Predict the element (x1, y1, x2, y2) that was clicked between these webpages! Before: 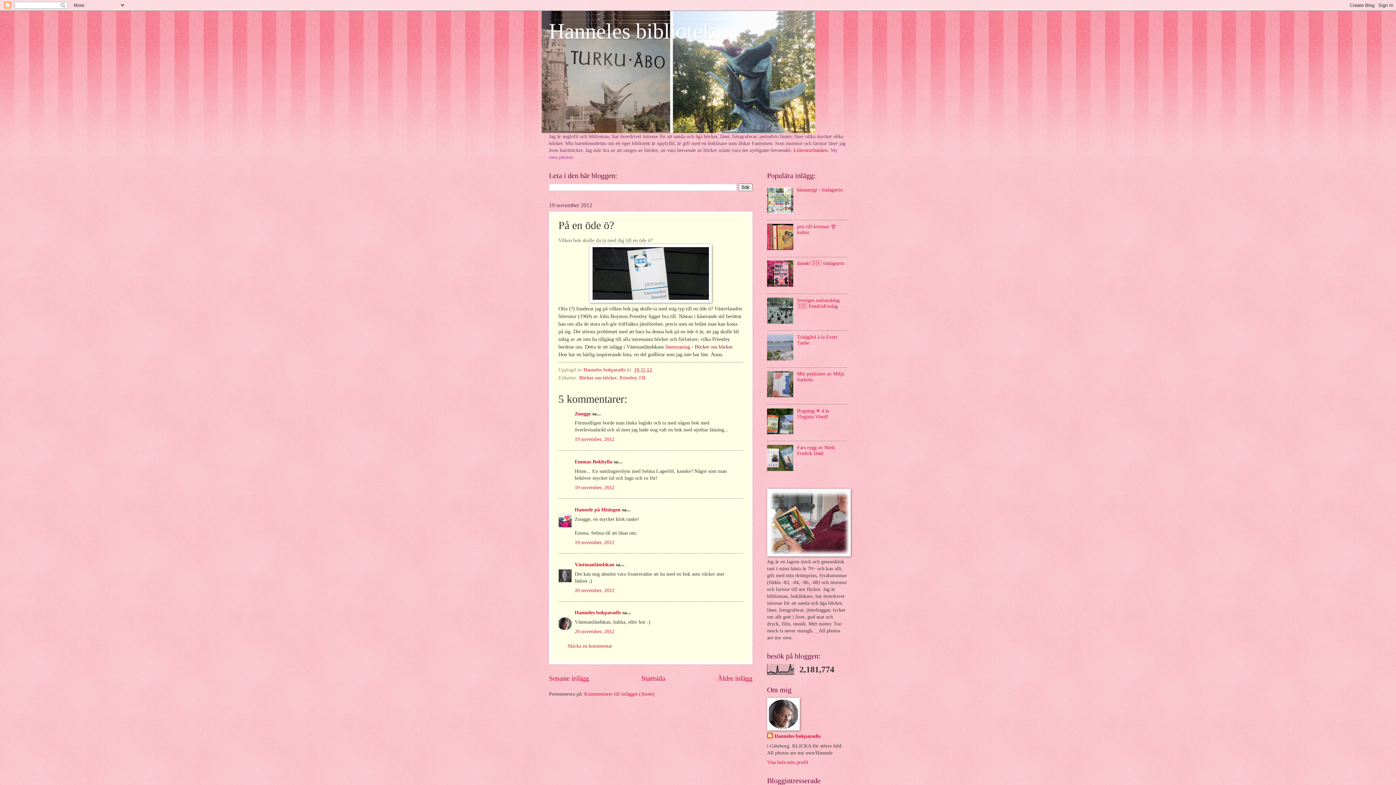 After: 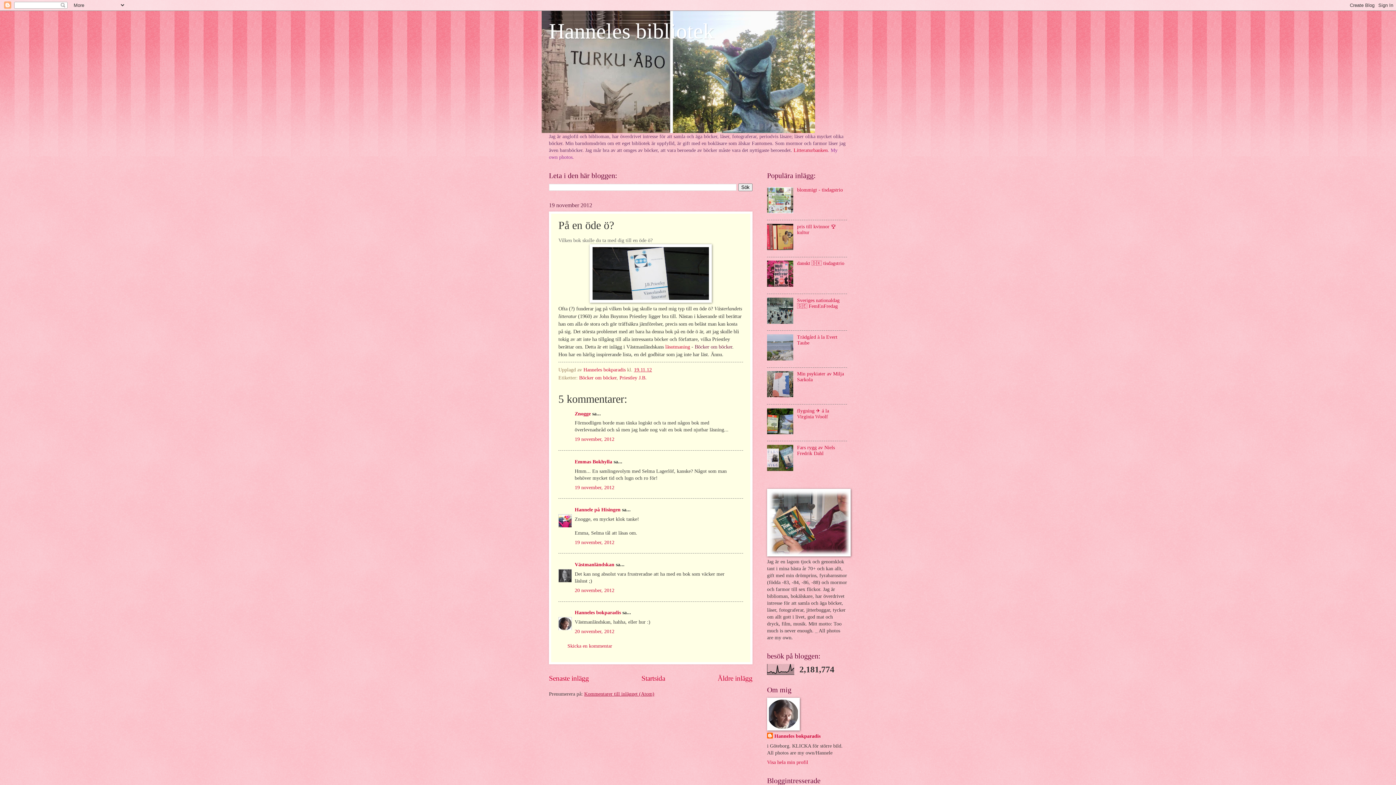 Action: bbox: (584, 691, 654, 696) label: Kommentarer till inlägget (Atom)